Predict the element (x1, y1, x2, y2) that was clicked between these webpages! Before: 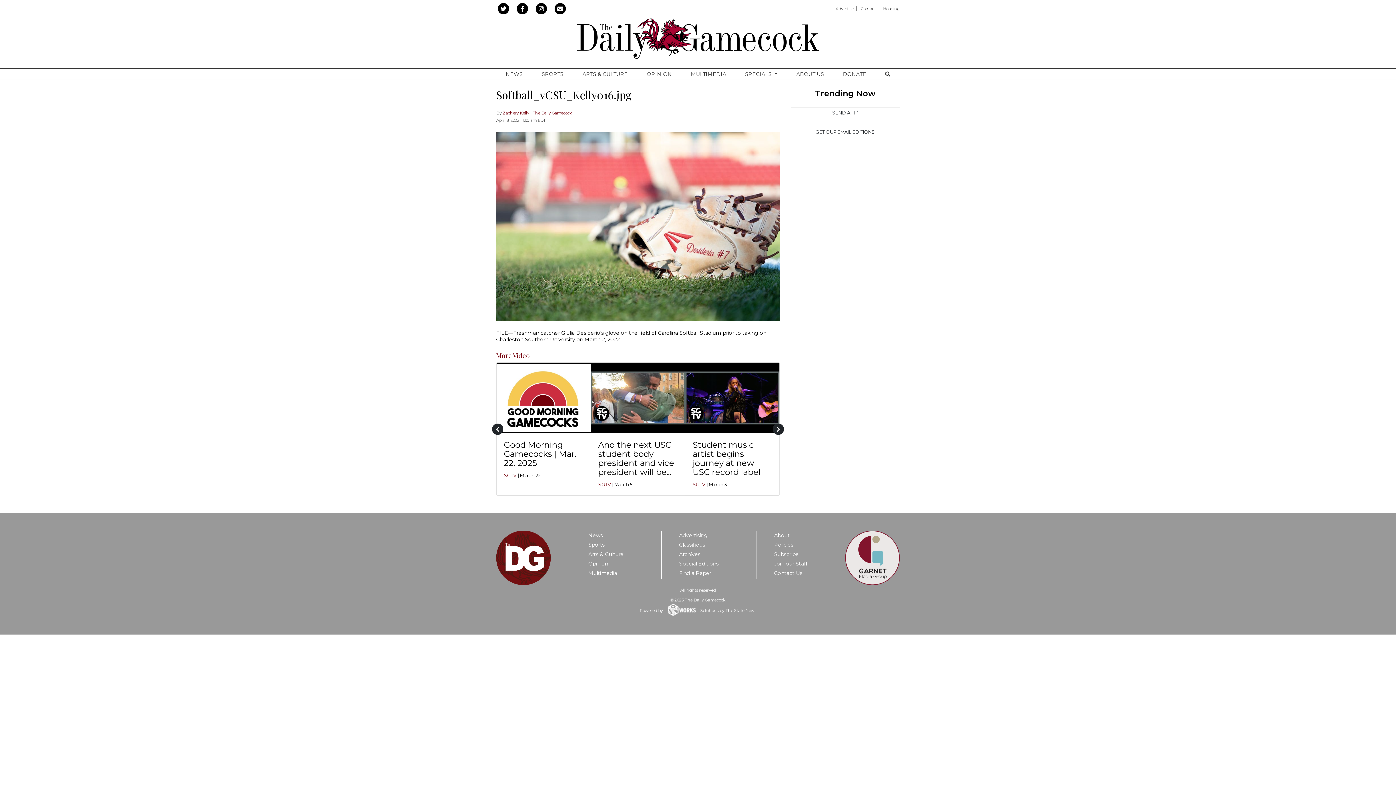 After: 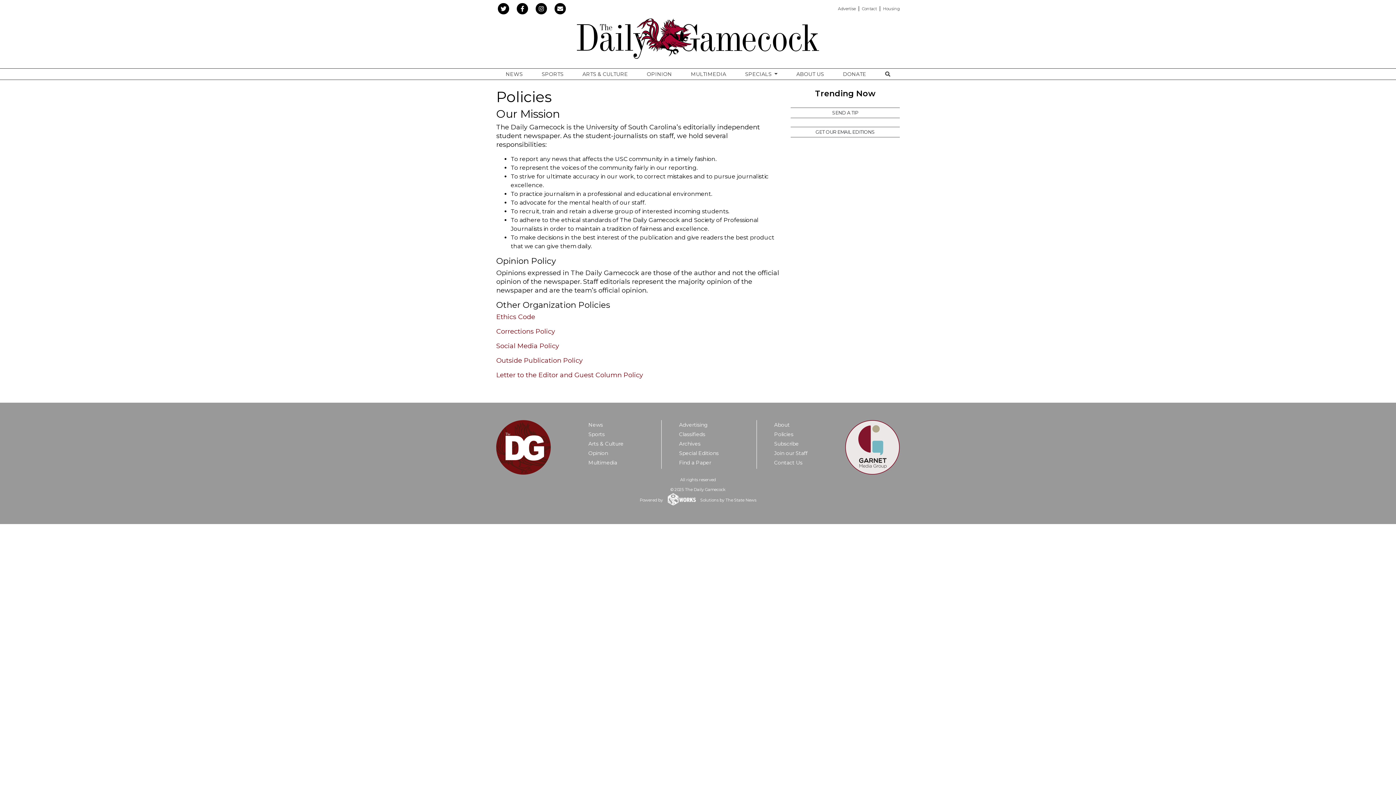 Action: label: Policies bbox: (774, 541, 793, 548)